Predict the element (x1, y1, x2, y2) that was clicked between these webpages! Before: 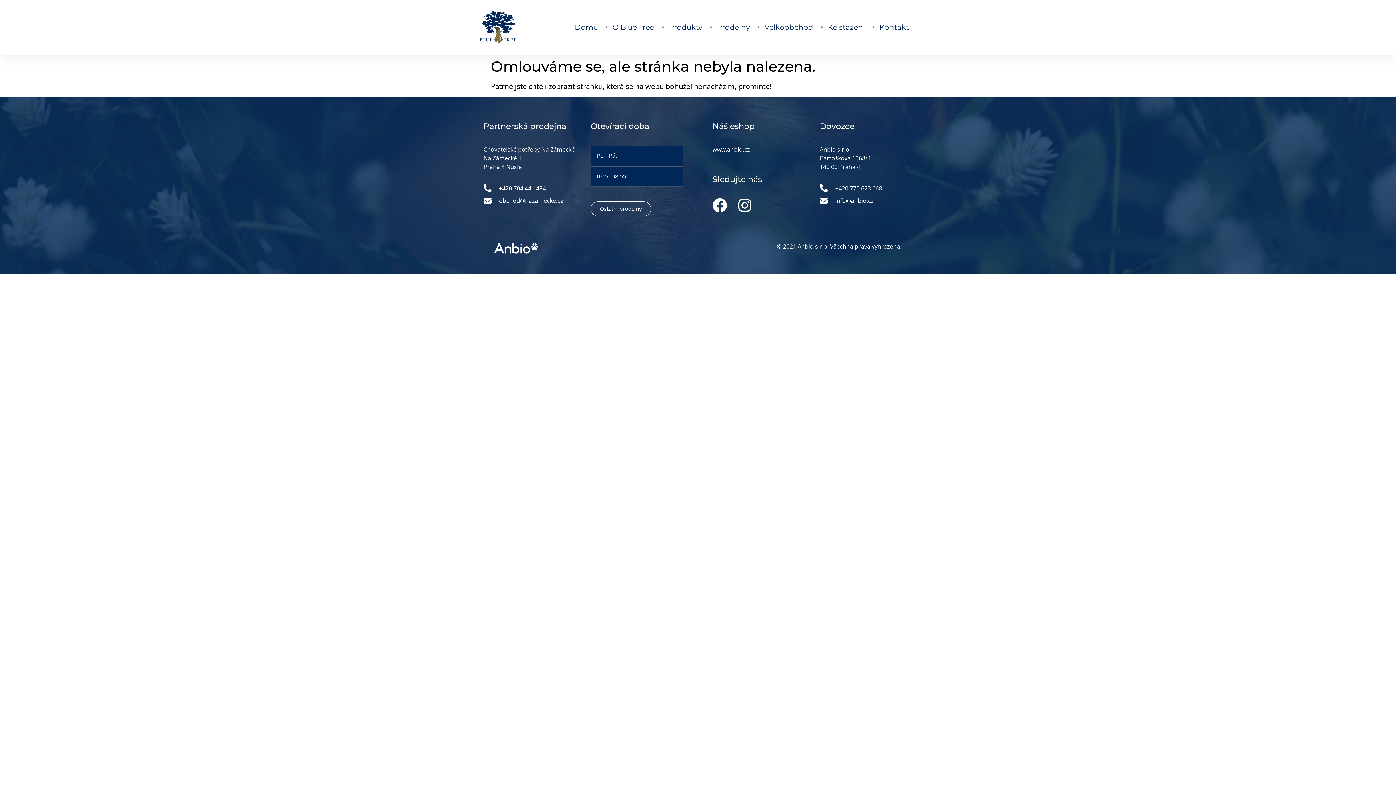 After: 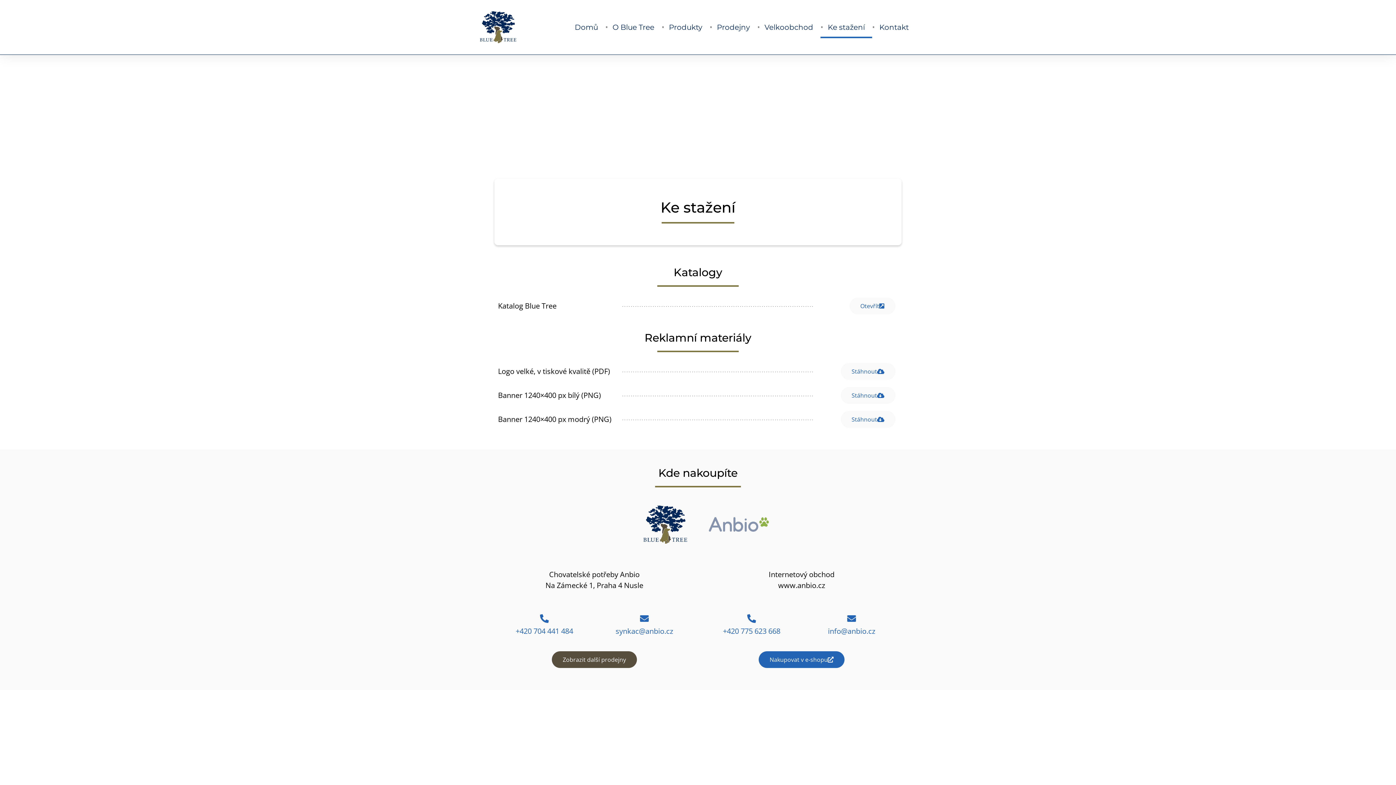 Action: bbox: (820, 16, 872, 38) label: Ke stažení